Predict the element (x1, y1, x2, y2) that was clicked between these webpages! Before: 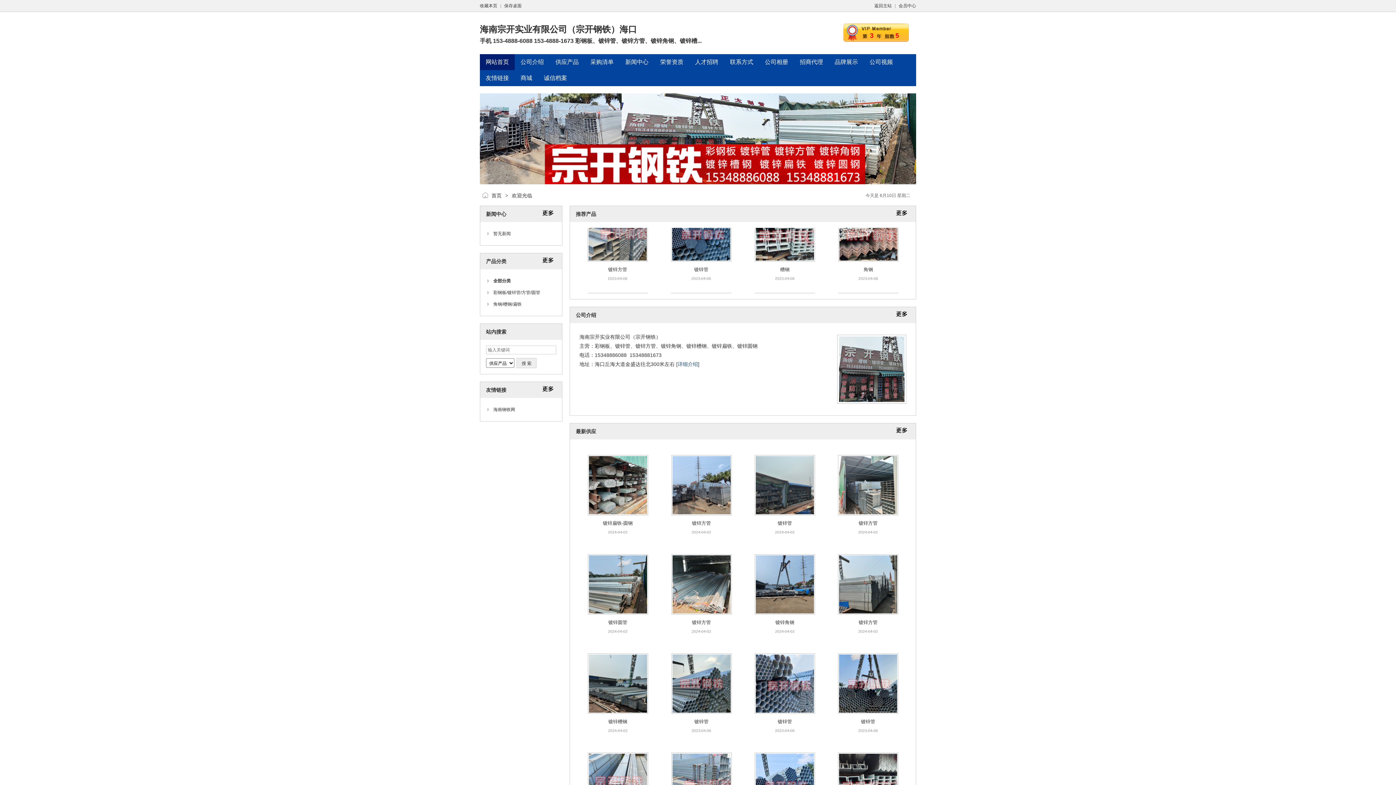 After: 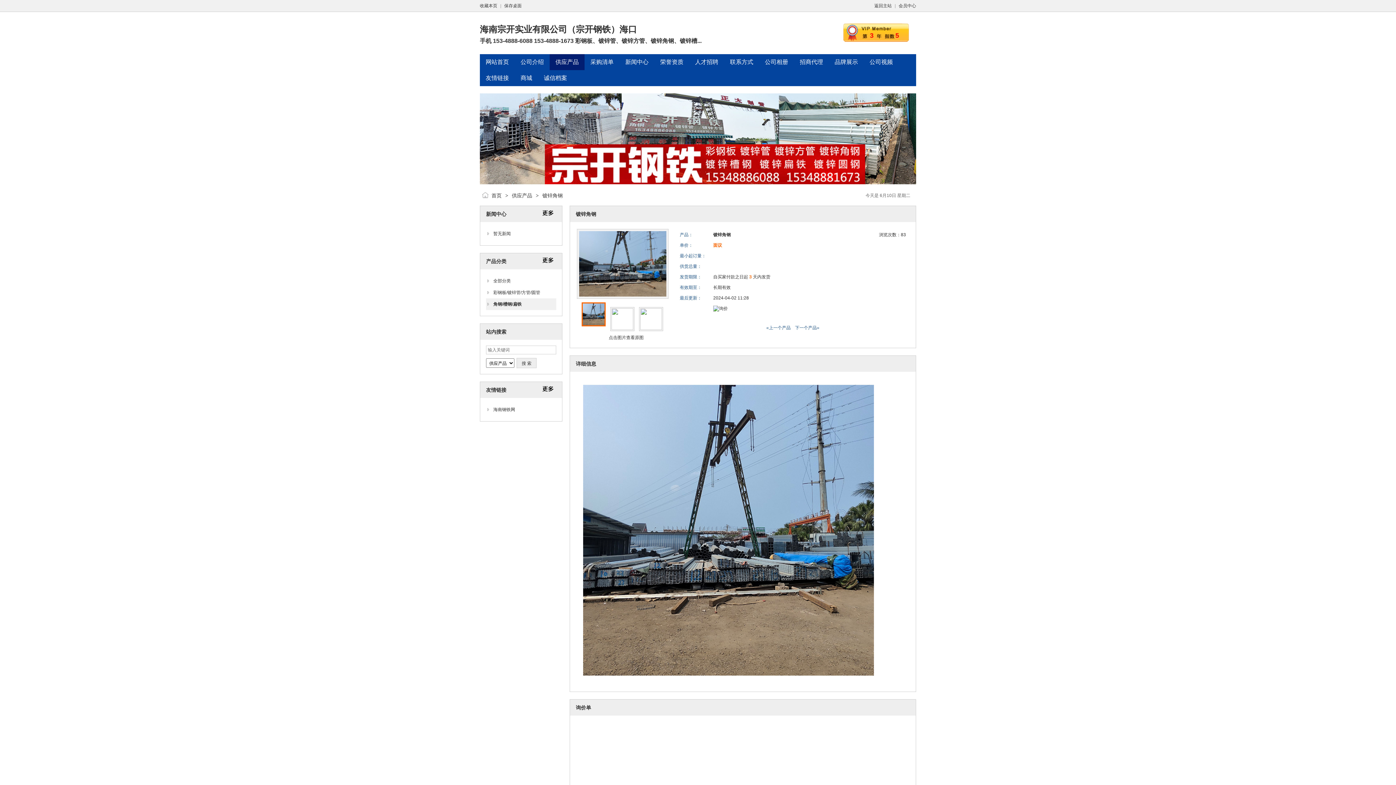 Action: bbox: (754, 610, 815, 616)